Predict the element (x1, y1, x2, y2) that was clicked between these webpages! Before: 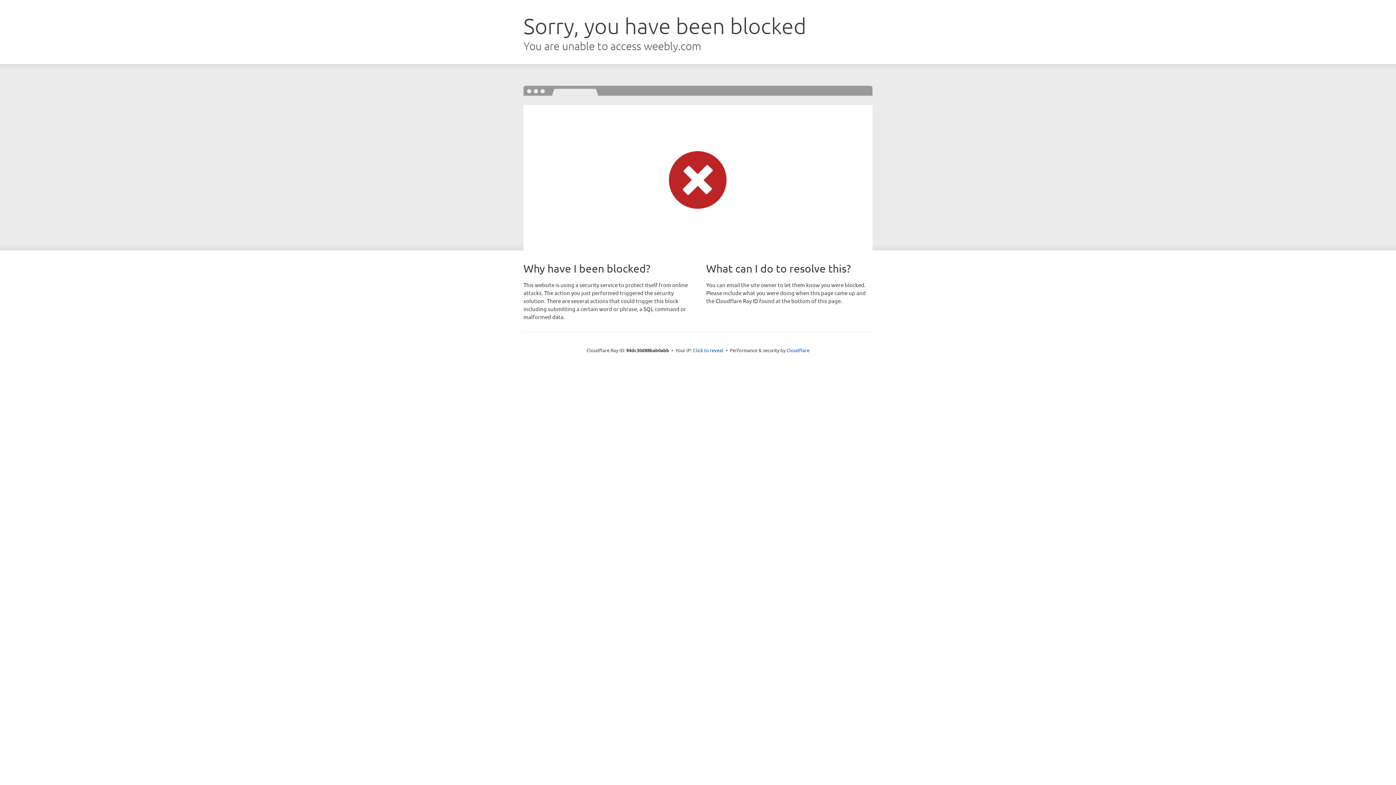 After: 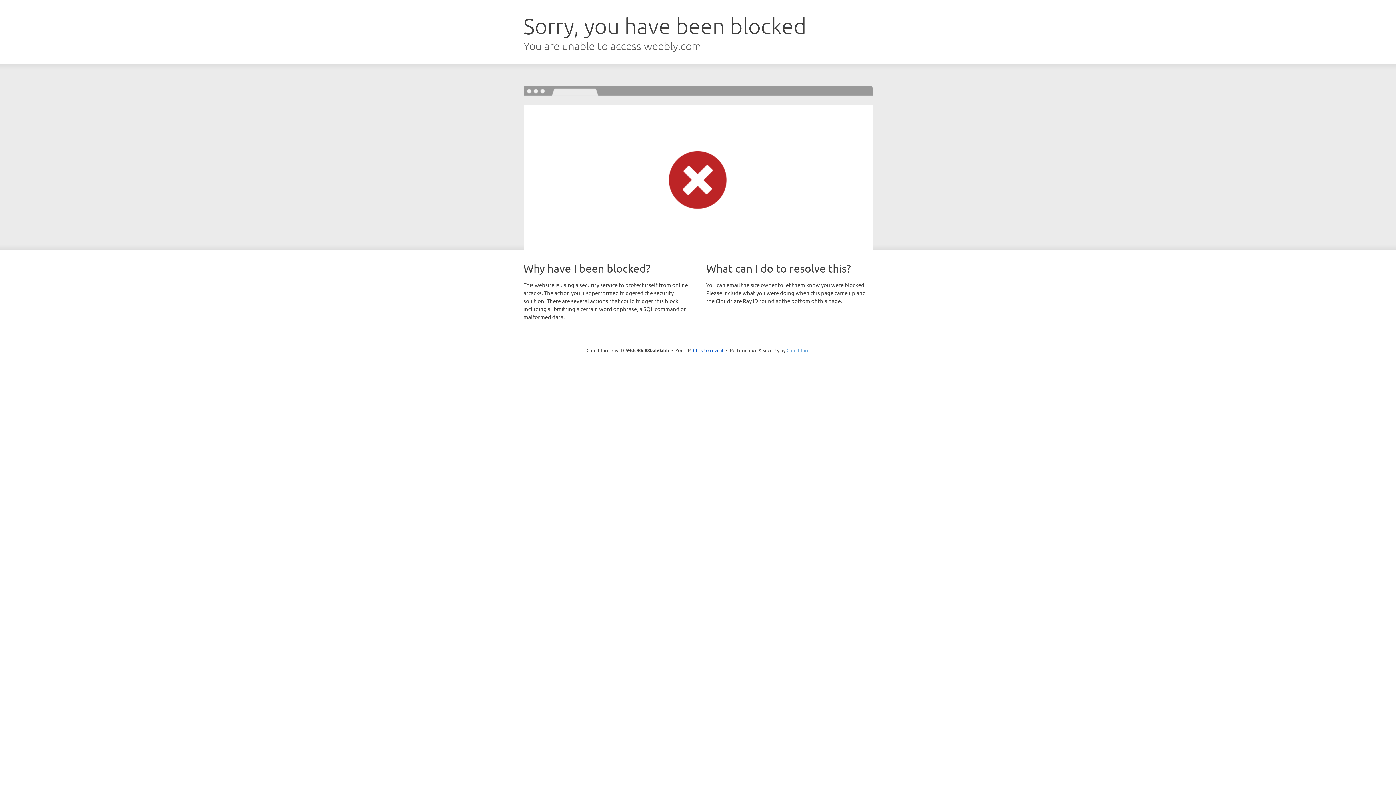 Action: label: Cloudflare bbox: (786, 347, 809, 353)